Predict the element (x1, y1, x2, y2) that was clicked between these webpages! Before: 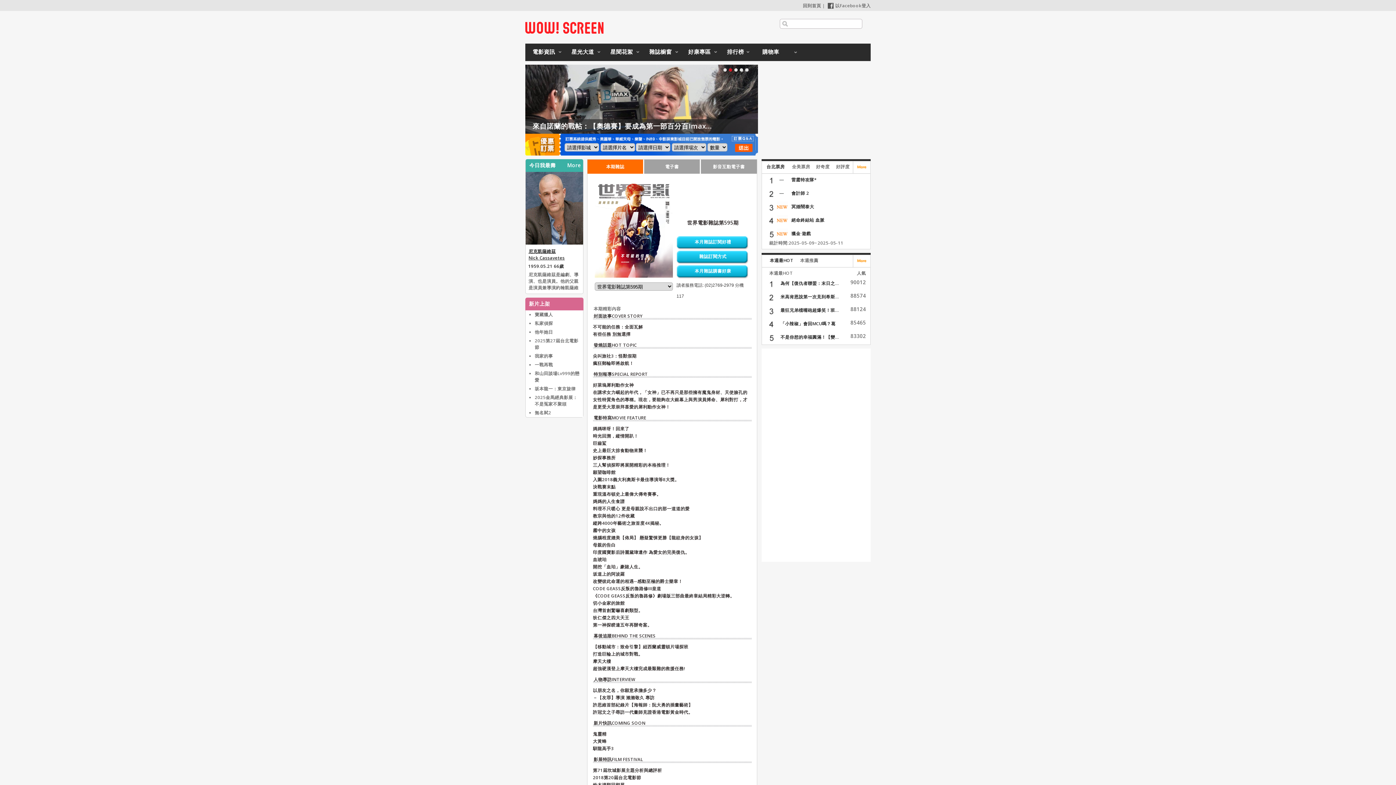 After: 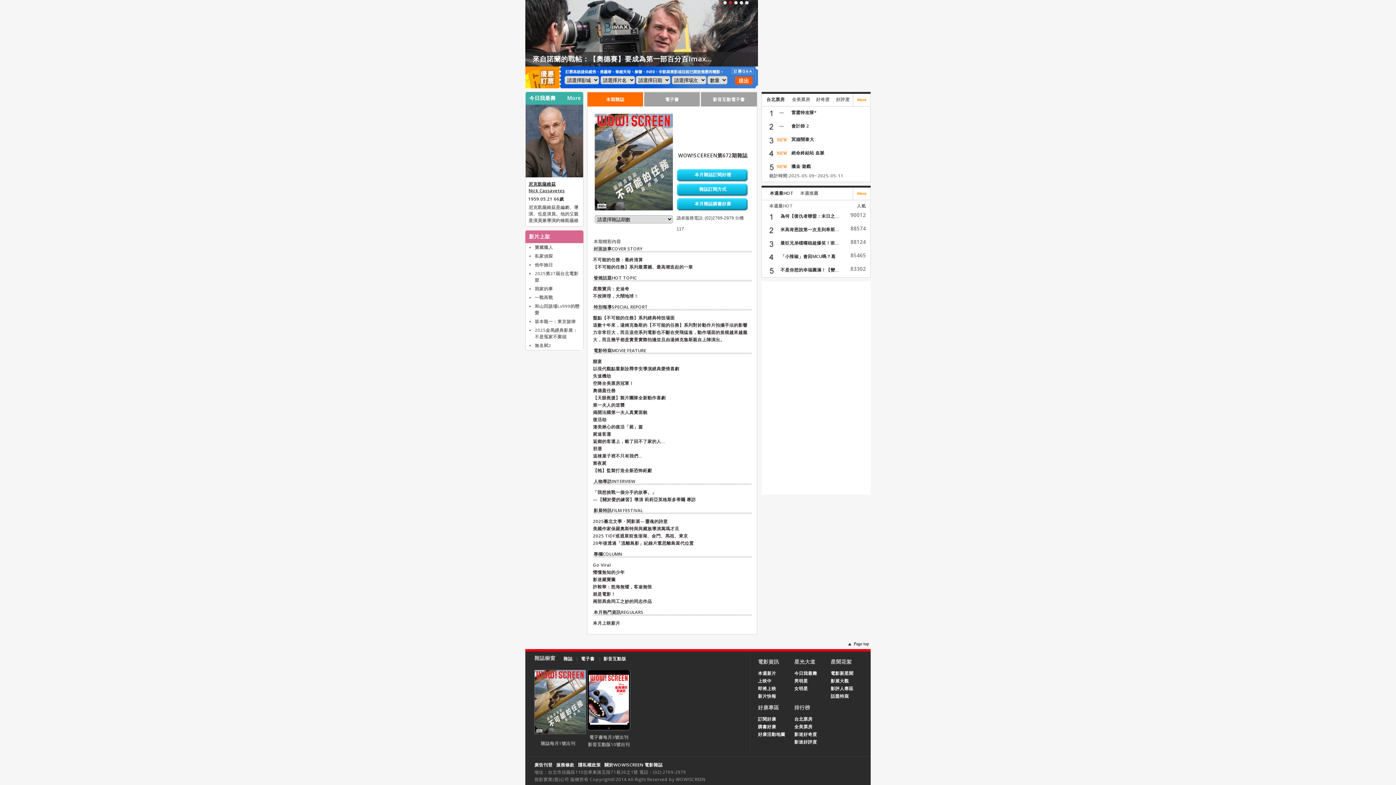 Action: bbox: (645, 43, 682, 61) label: 雜誌櫥窗